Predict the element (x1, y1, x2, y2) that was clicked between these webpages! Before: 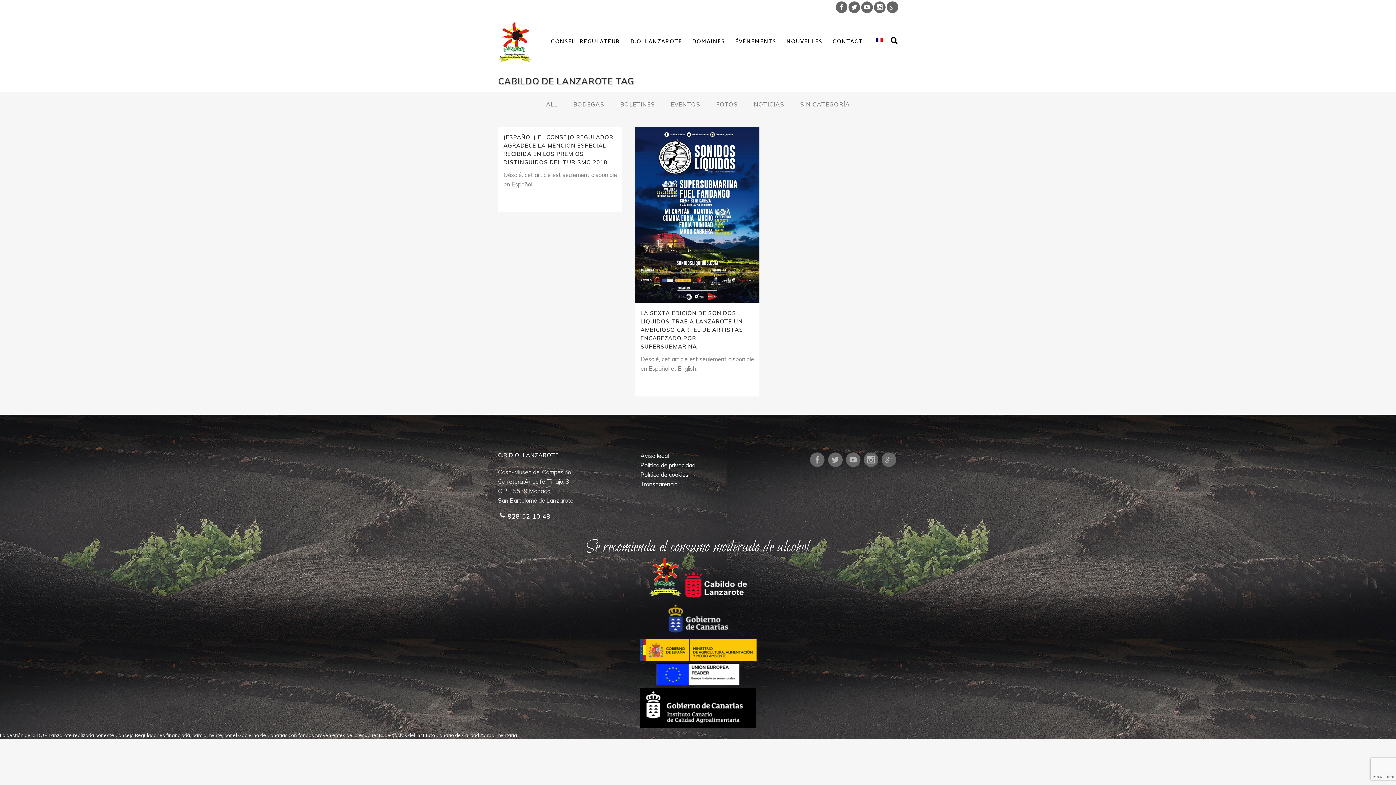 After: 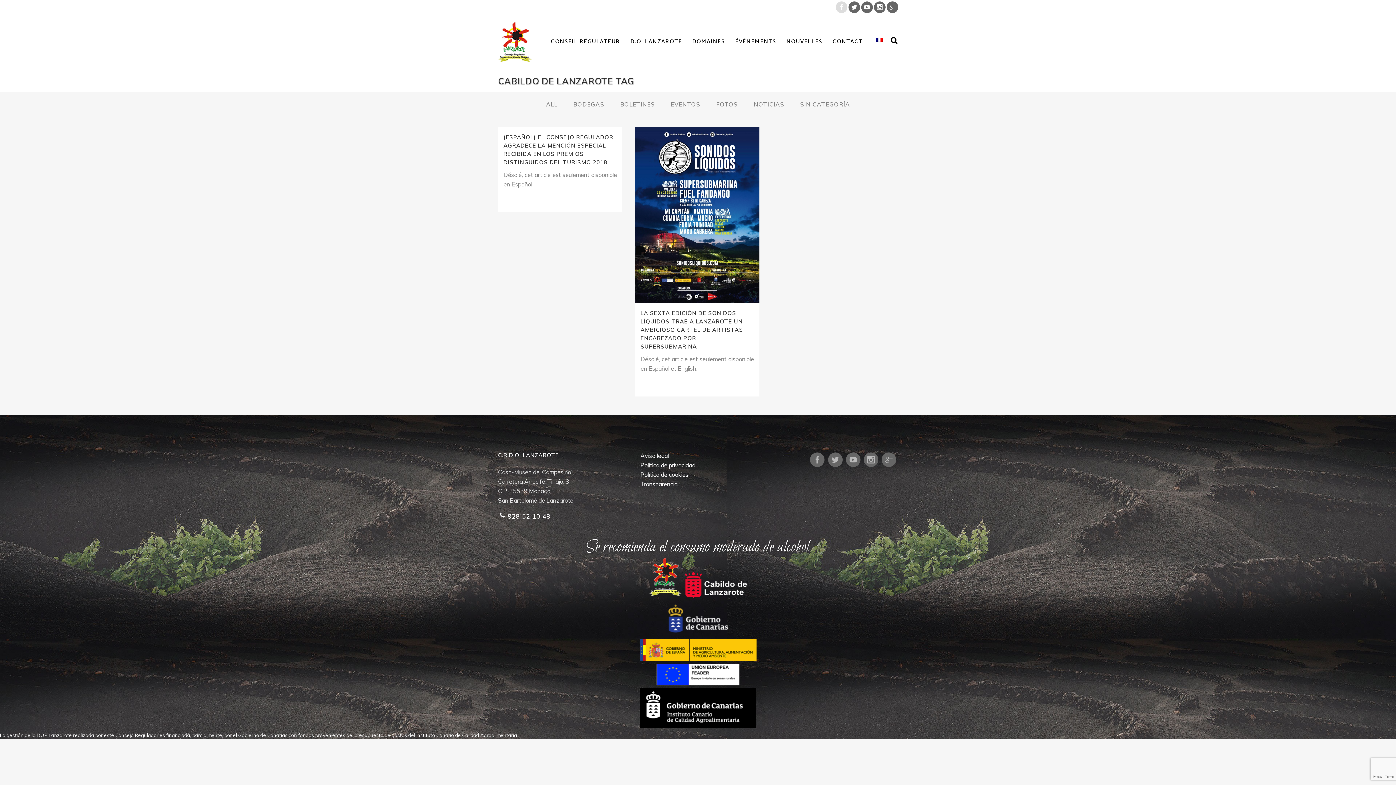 Action: bbox: (834, 0, 847, 14)